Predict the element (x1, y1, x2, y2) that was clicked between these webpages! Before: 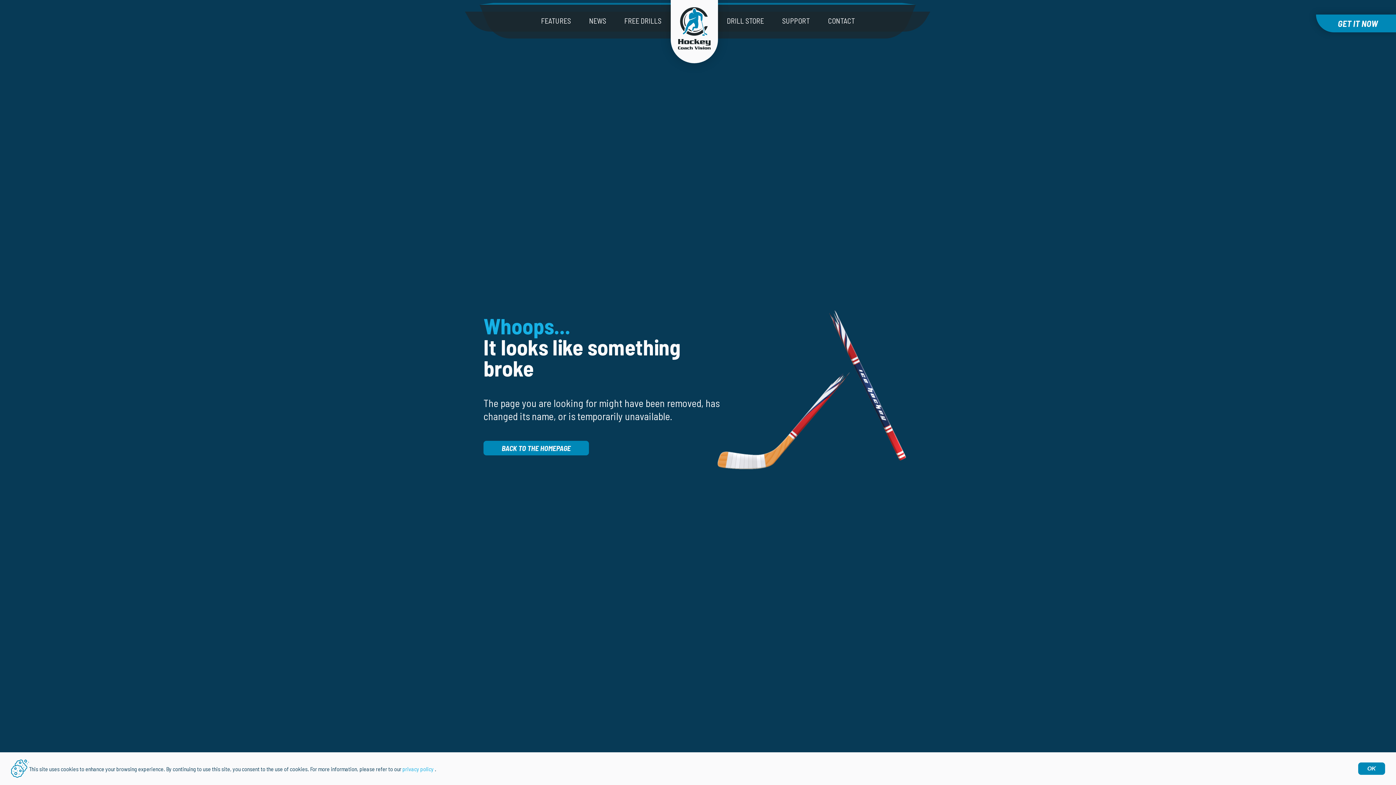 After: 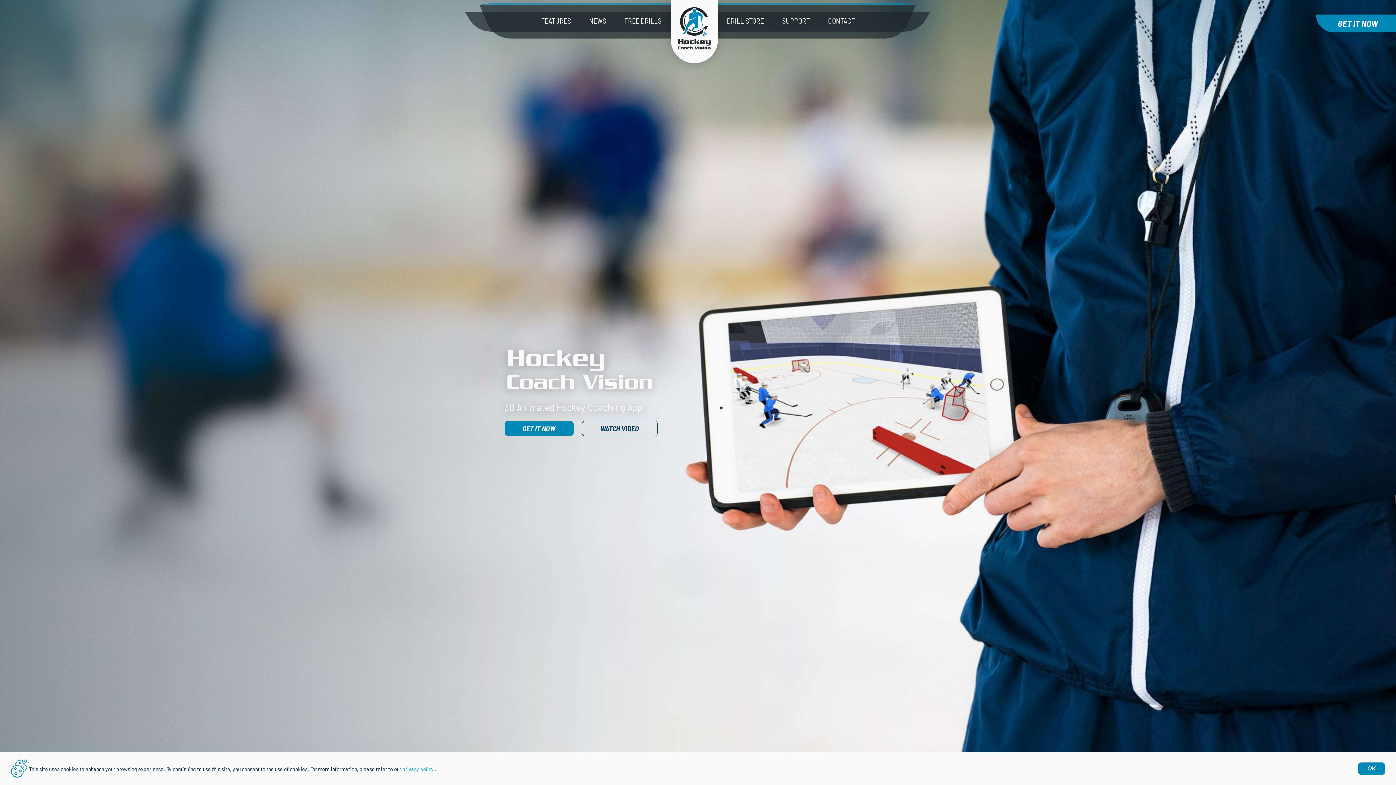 Action: label: BACK TO THE HOMEPAGE bbox: (483, 441, 589, 455)